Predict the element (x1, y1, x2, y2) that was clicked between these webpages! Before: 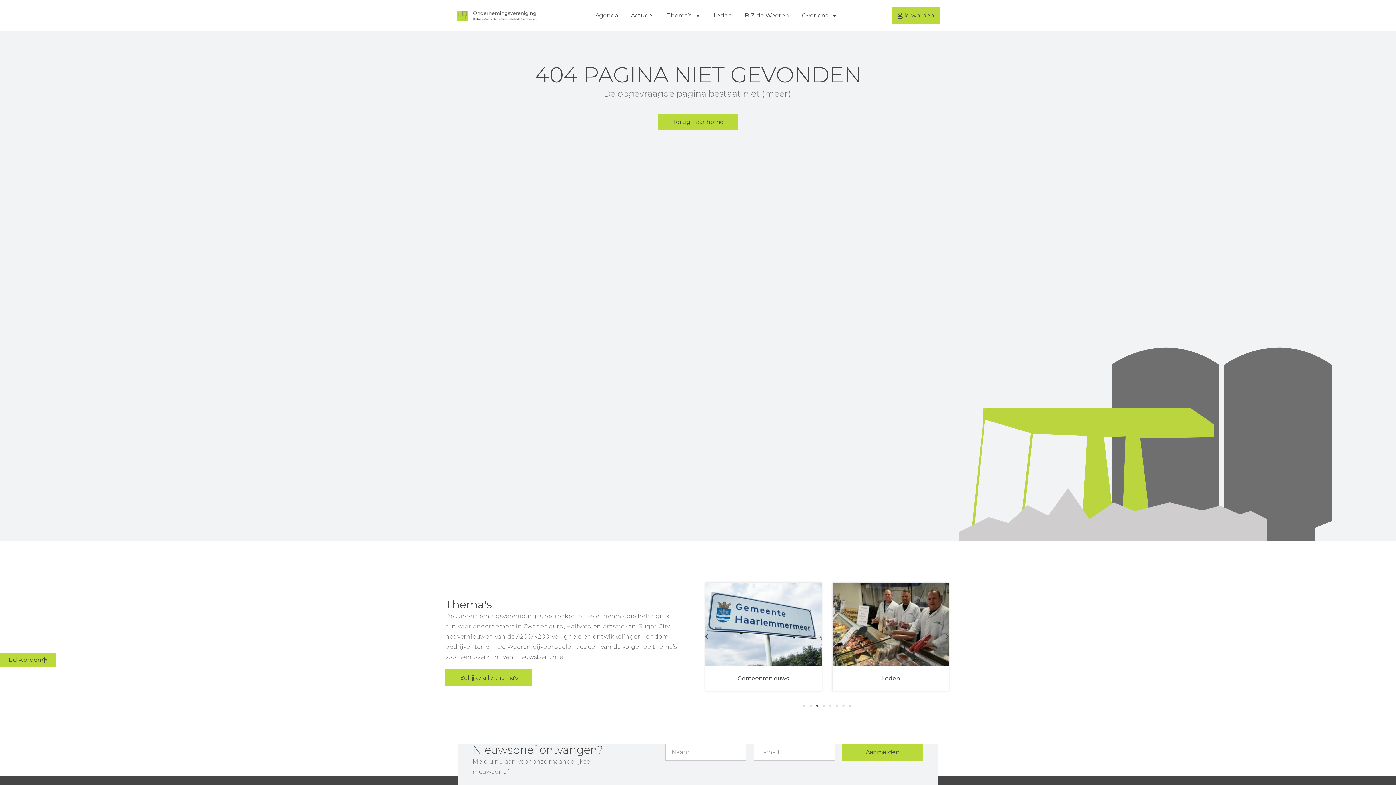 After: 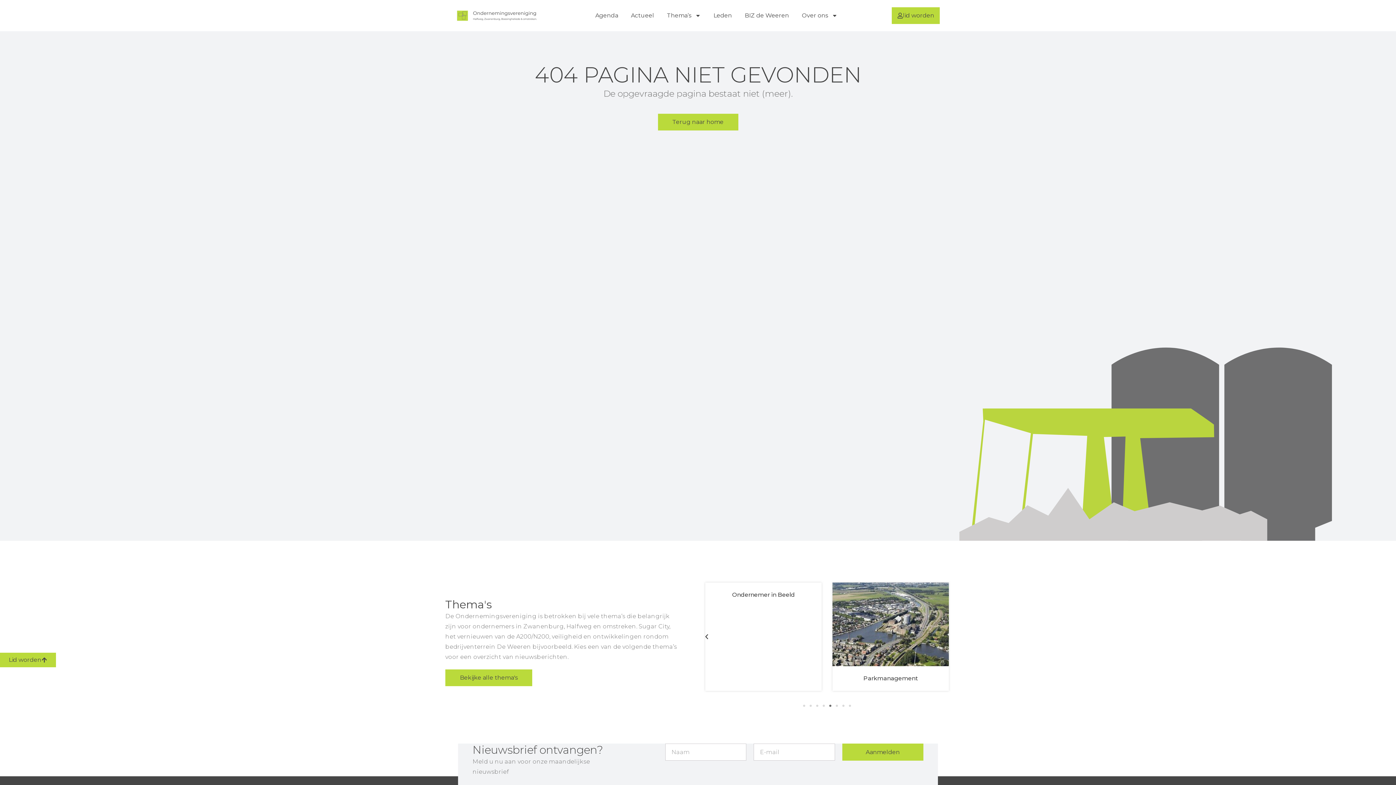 Action: bbox: (829, 705, 831, 707) label: Ga naar slide 5